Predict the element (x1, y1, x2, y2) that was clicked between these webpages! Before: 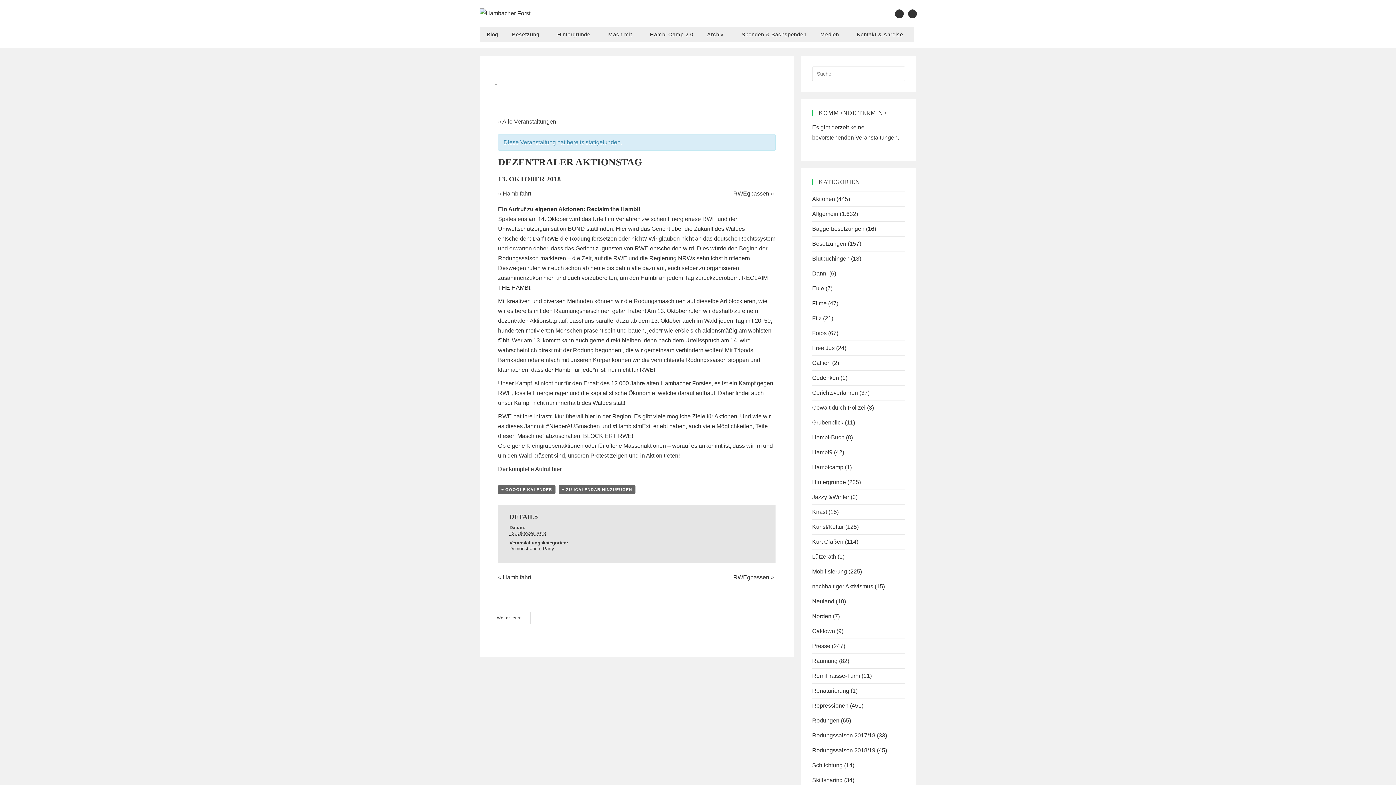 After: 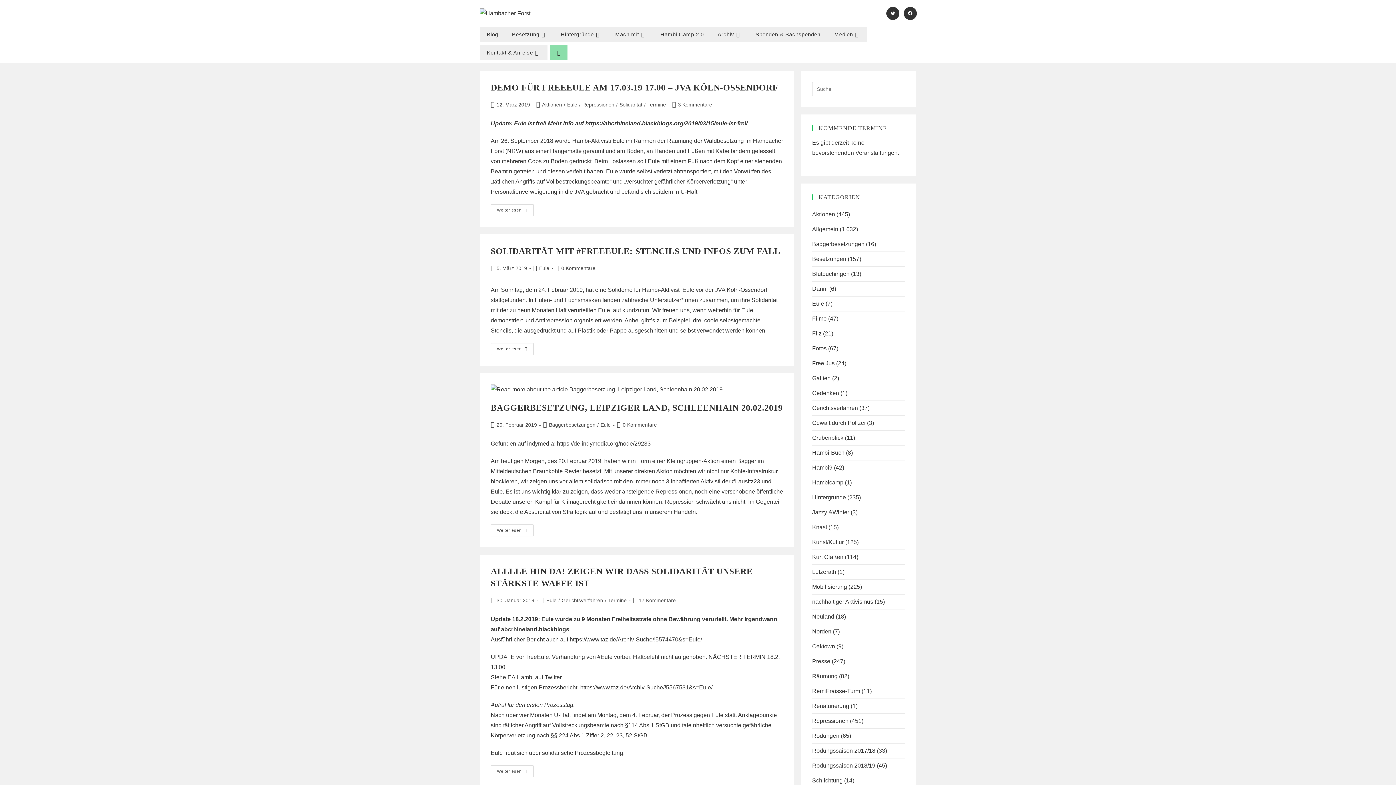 Action: label: Eule bbox: (812, 285, 824, 291)